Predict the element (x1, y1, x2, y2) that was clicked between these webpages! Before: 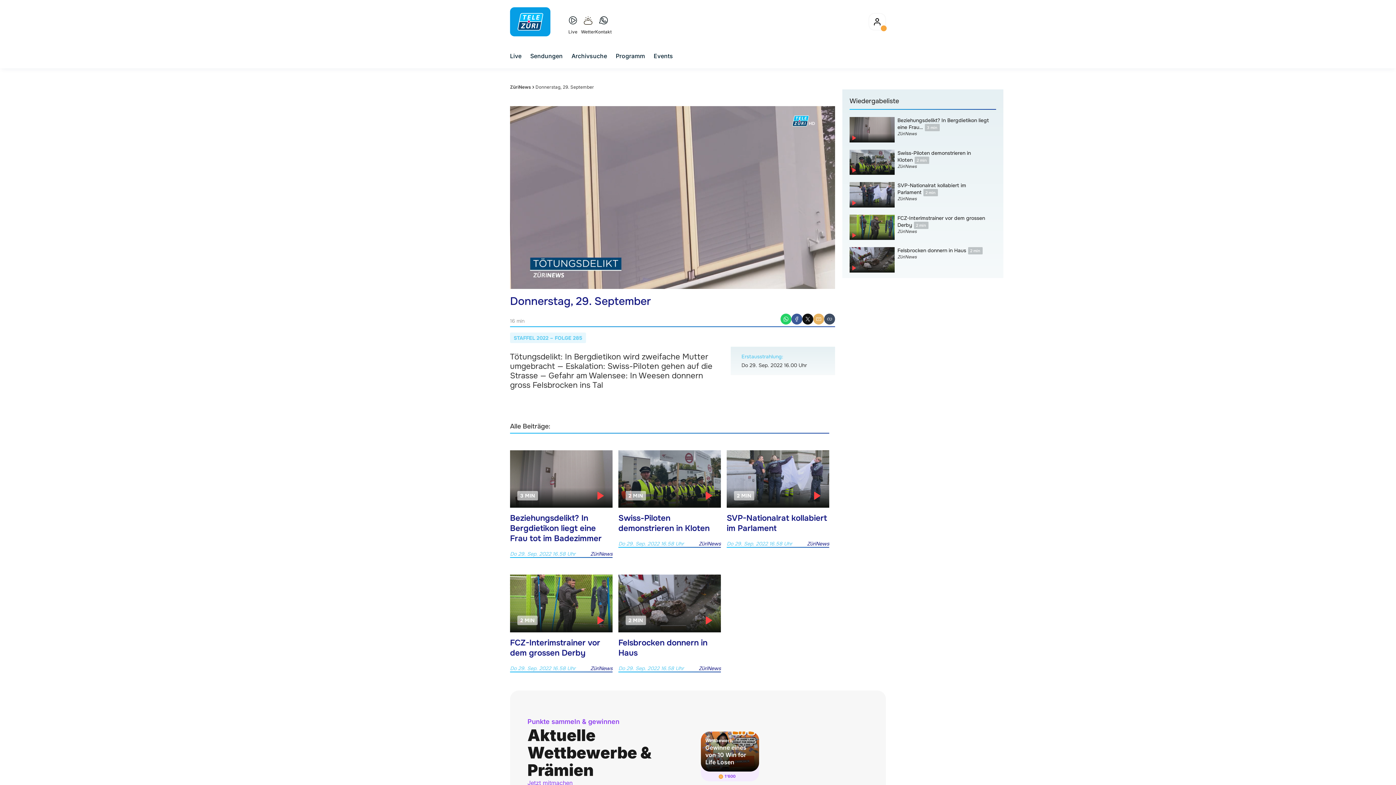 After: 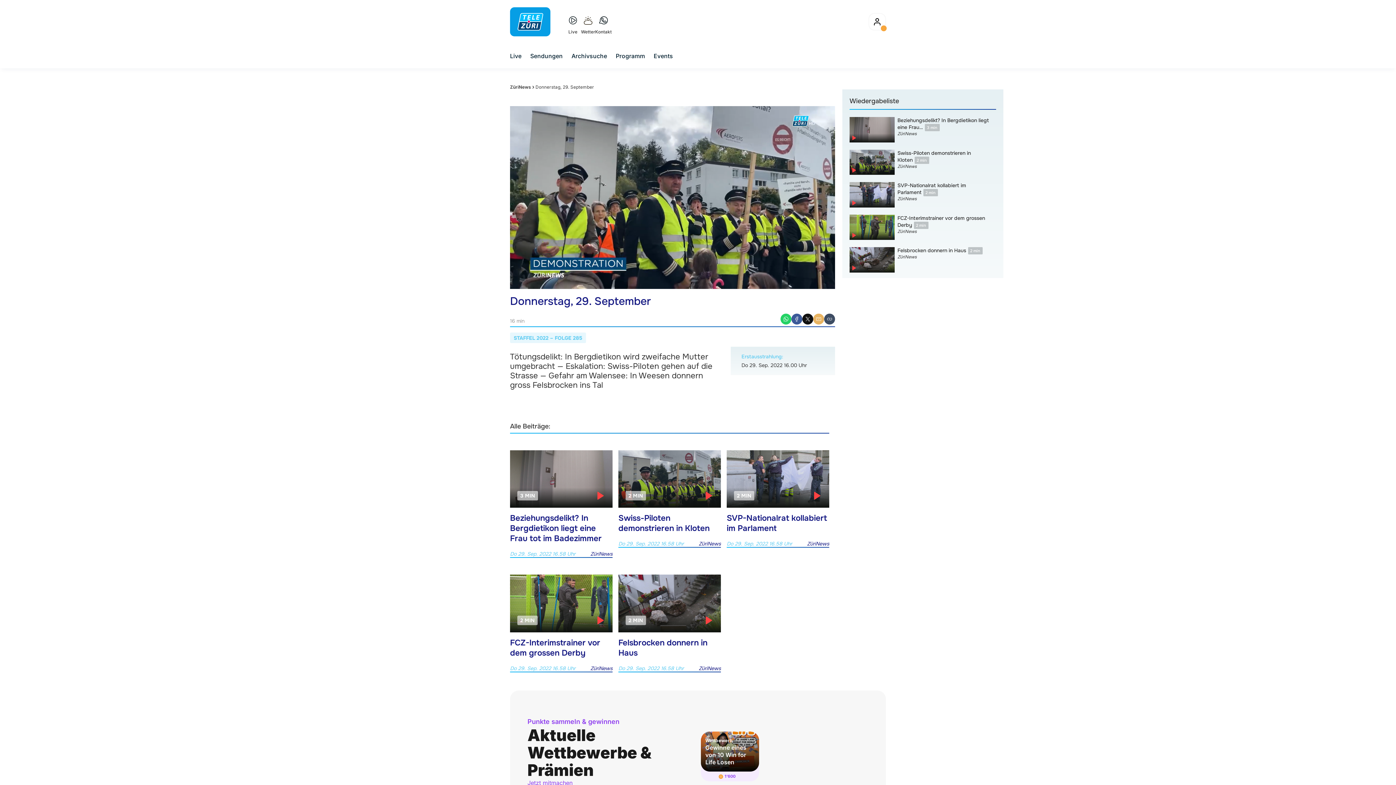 Action: label: Donnerstag, 29. September bbox: (535, 82, 594, 91)